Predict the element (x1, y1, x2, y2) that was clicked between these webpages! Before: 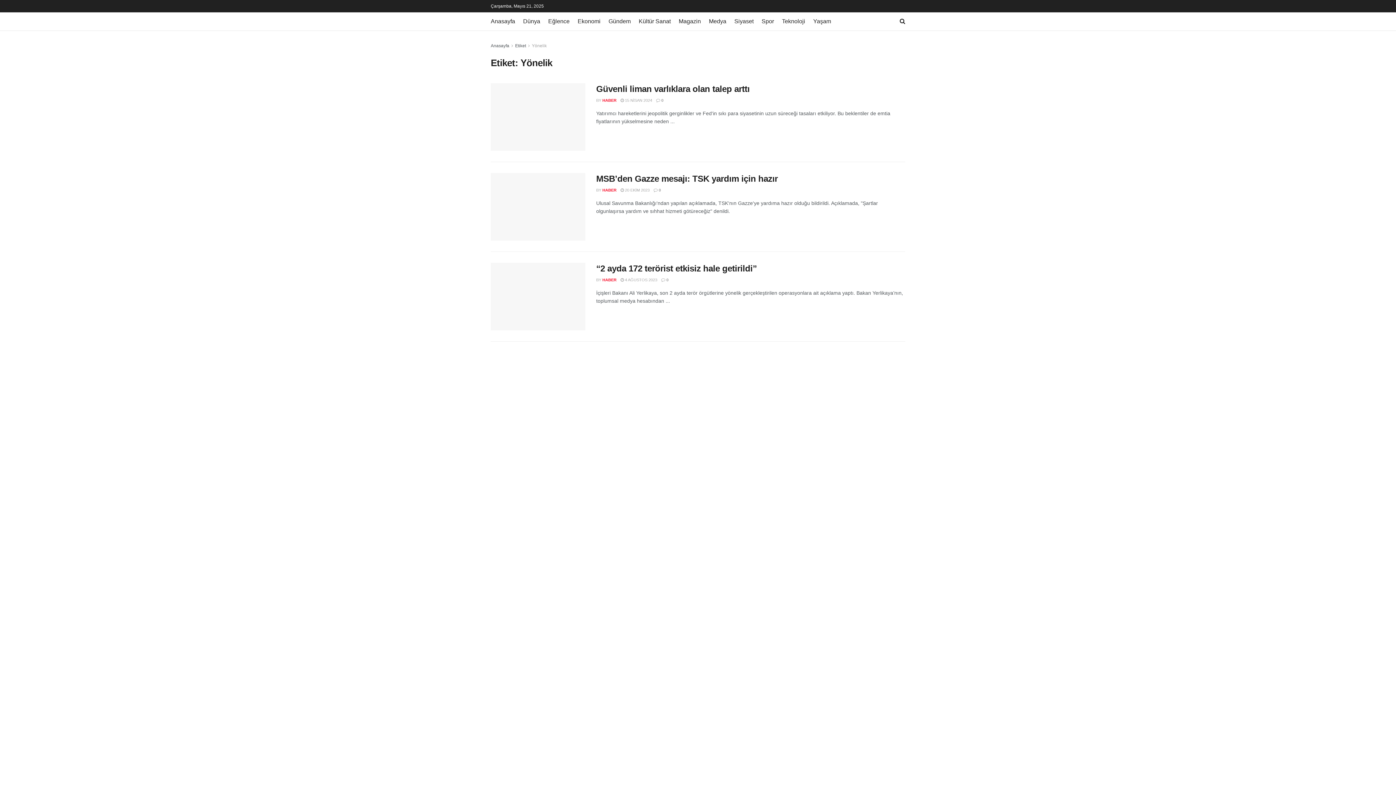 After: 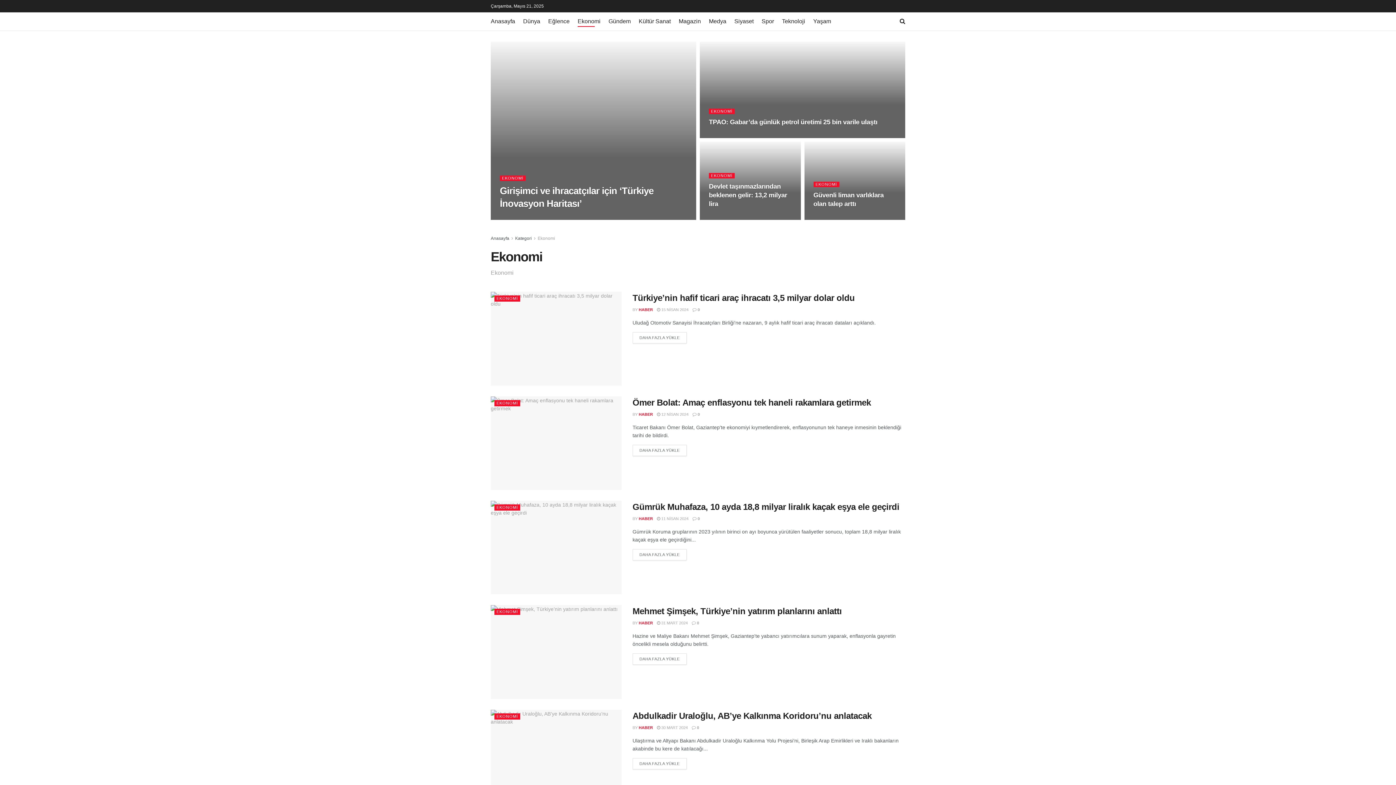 Action: label: Ekonomi bbox: (577, 16, 600, 26)